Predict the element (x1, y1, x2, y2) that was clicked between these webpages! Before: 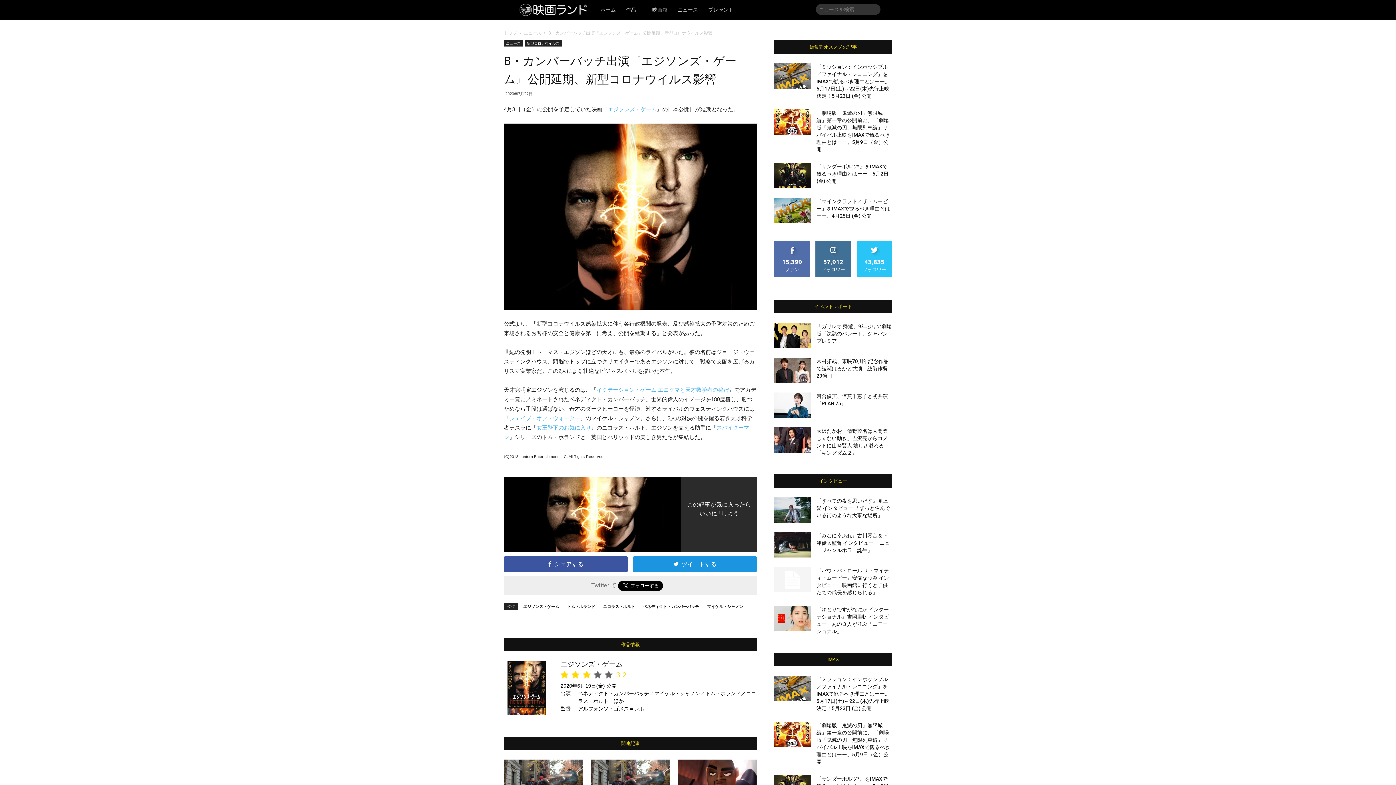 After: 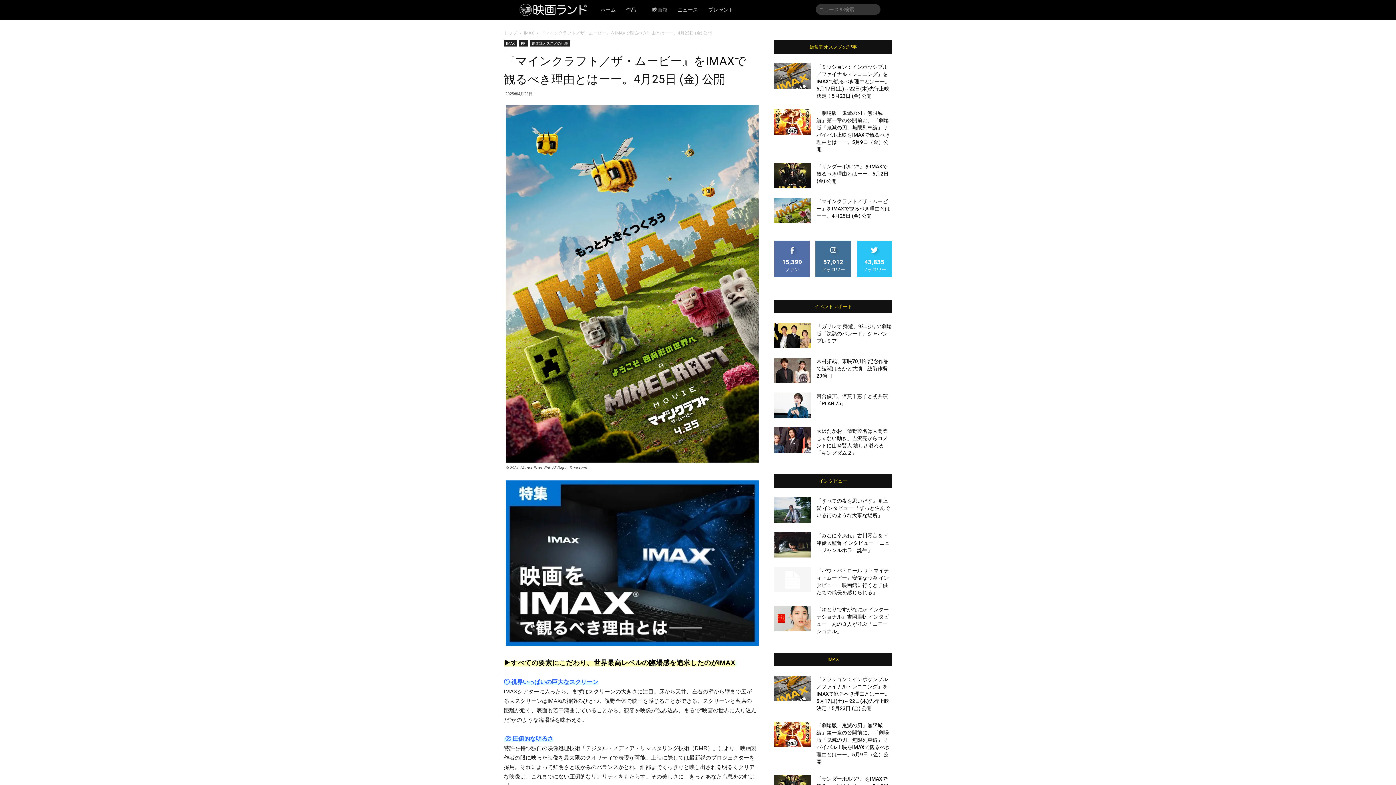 Action: bbox: (816, 198, 890, 218) label: 『マインクラフト／ザ・ムービー』をIMAXで観るべき理由とはーー。4月25日 (金) 公開